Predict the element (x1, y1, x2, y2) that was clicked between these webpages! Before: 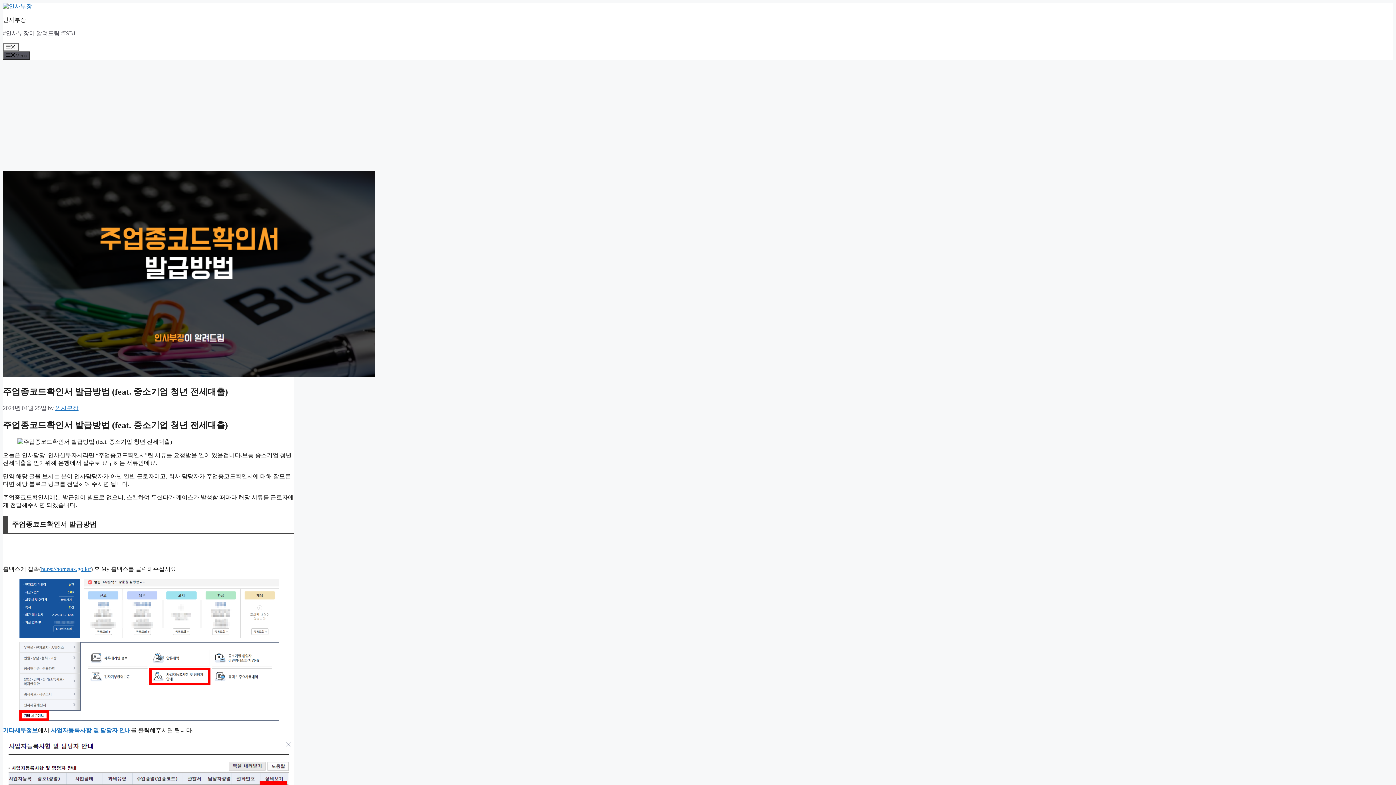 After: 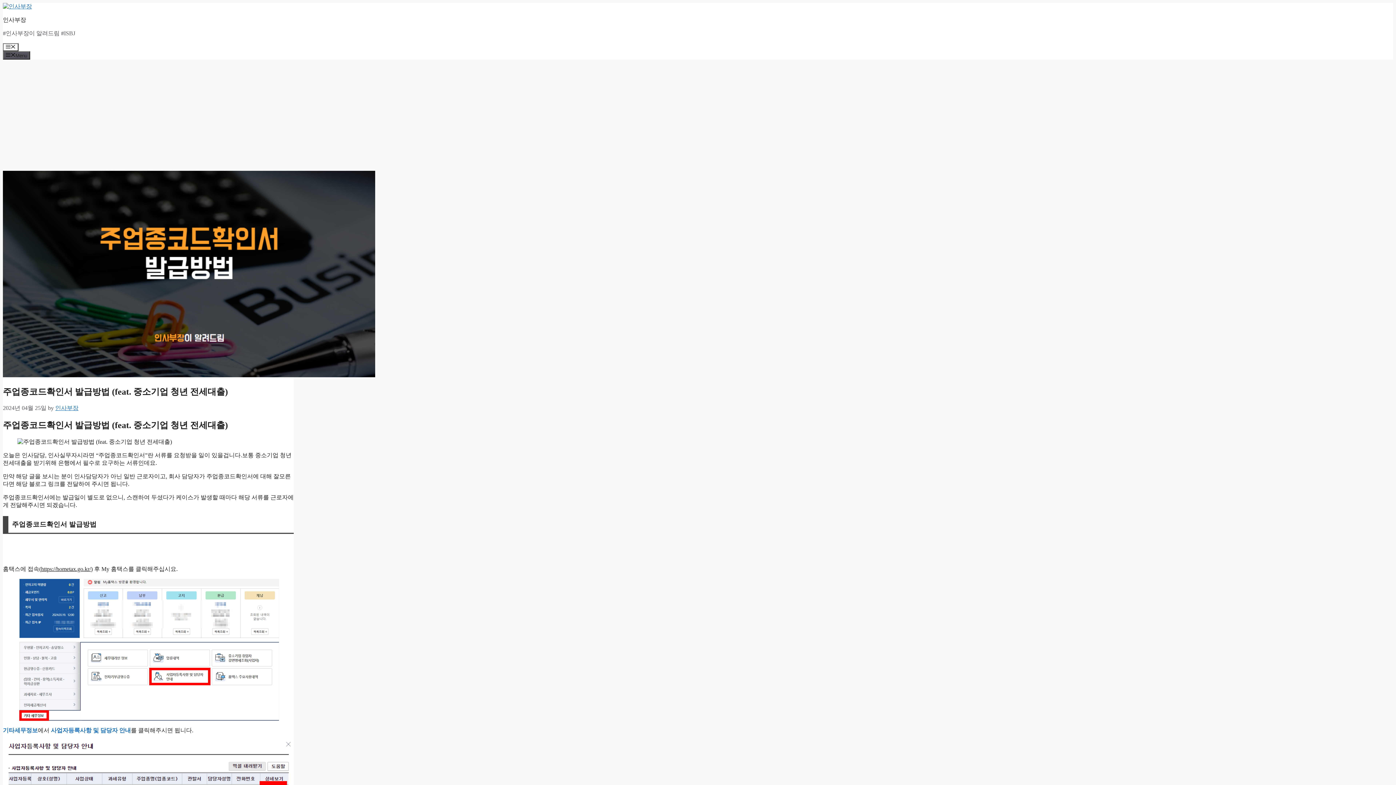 Action: label: https://hometax.go.kr/ bbox: (41, 566, 90, 572)